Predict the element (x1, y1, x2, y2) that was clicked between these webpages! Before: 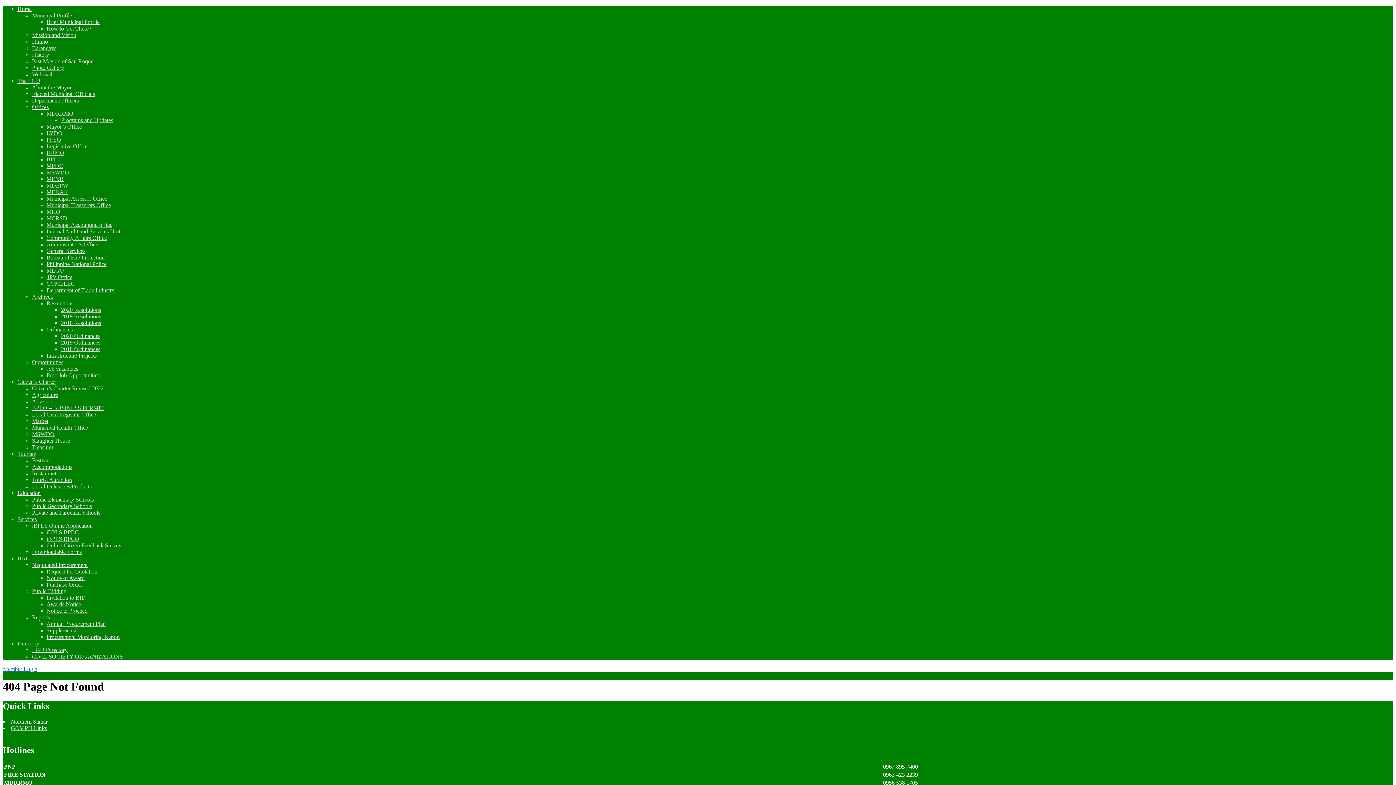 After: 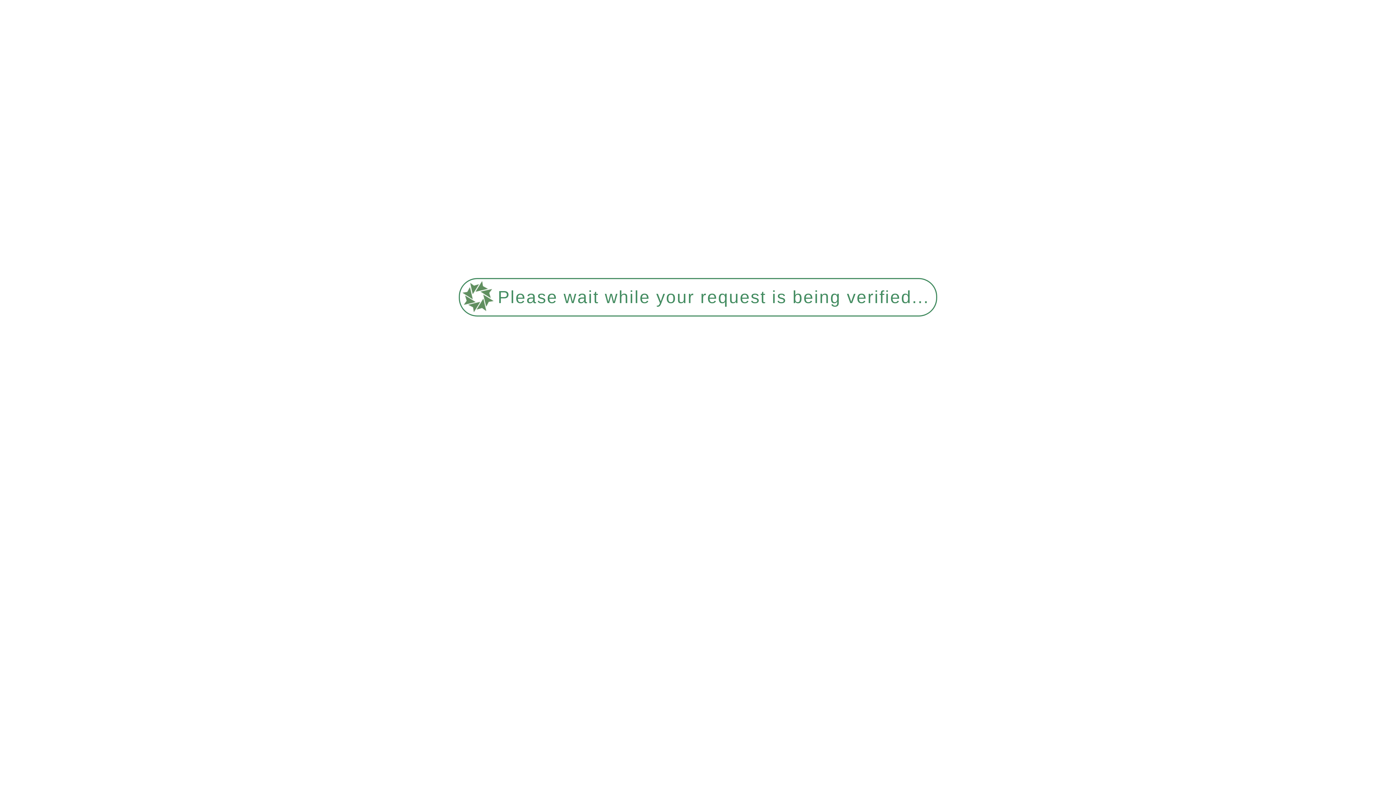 Action: label: Accommodations bbox: (32, 464, 72, 470)